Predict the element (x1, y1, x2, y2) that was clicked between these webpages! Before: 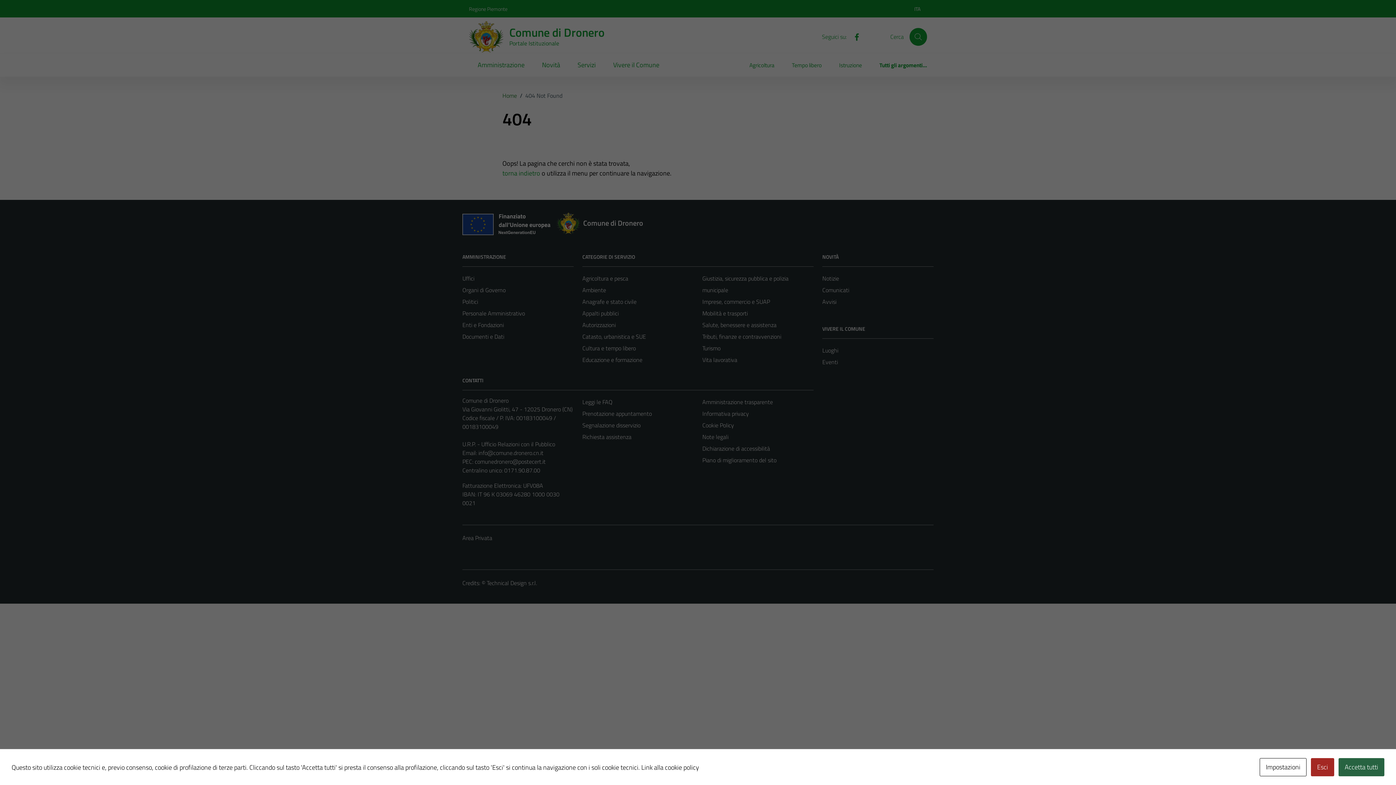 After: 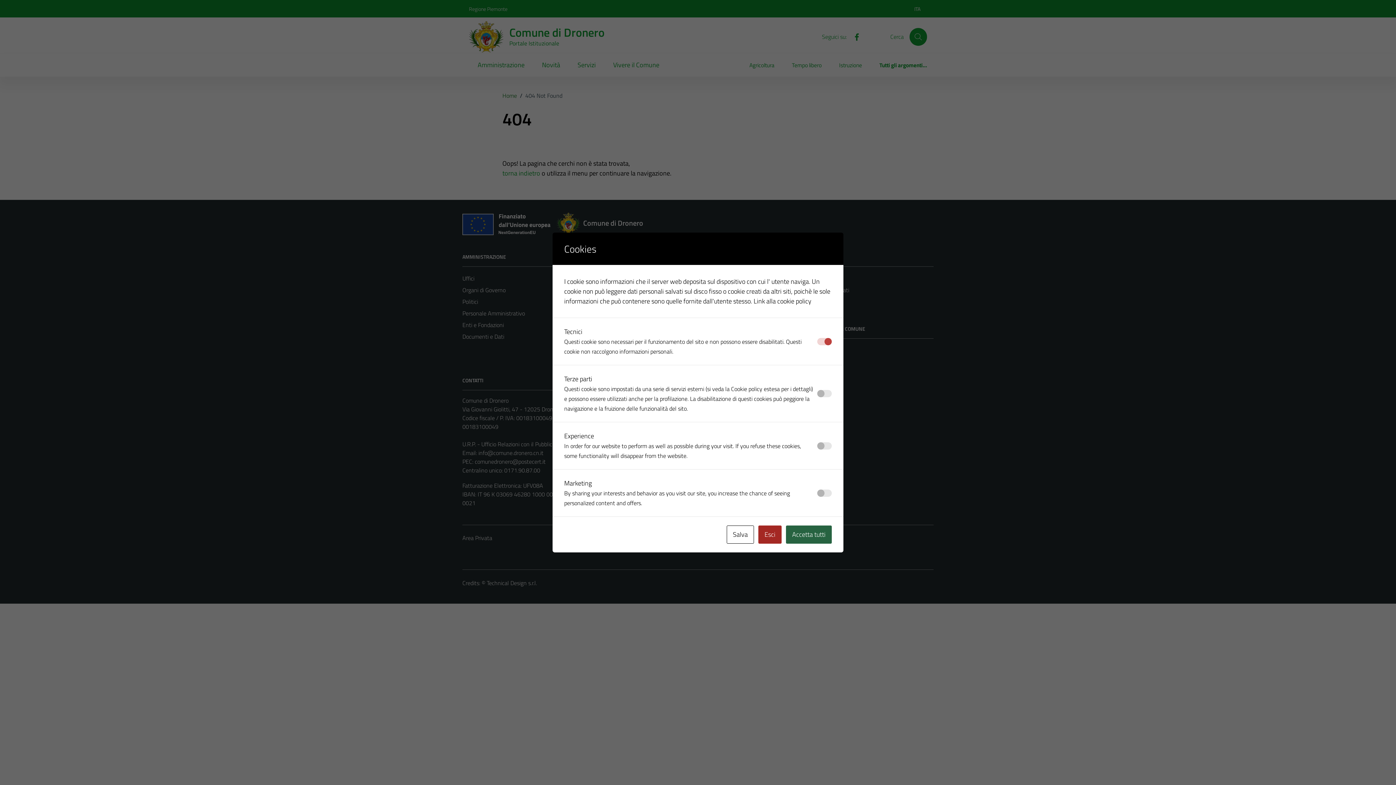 Action: bbox: (1260, 758, 1306, 776) label: Impostazioni